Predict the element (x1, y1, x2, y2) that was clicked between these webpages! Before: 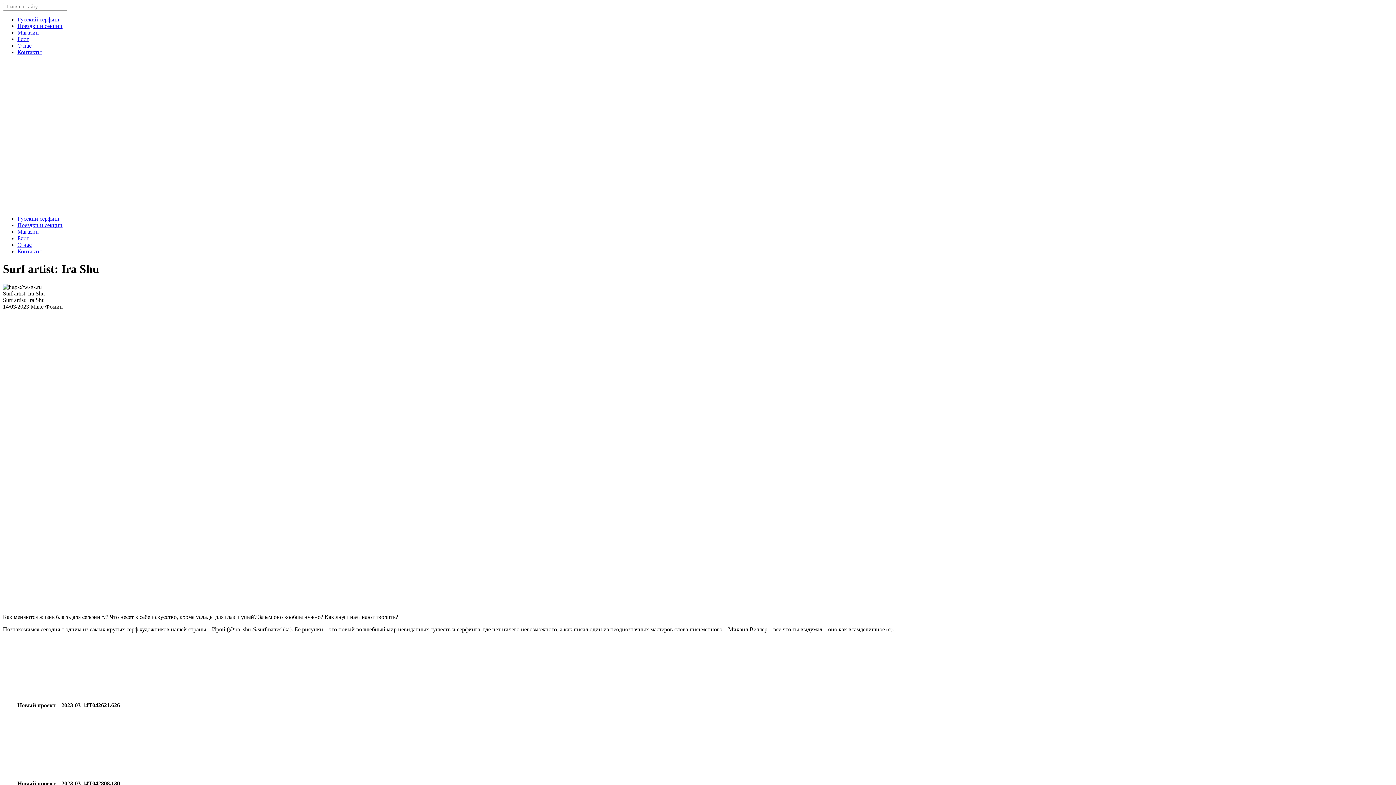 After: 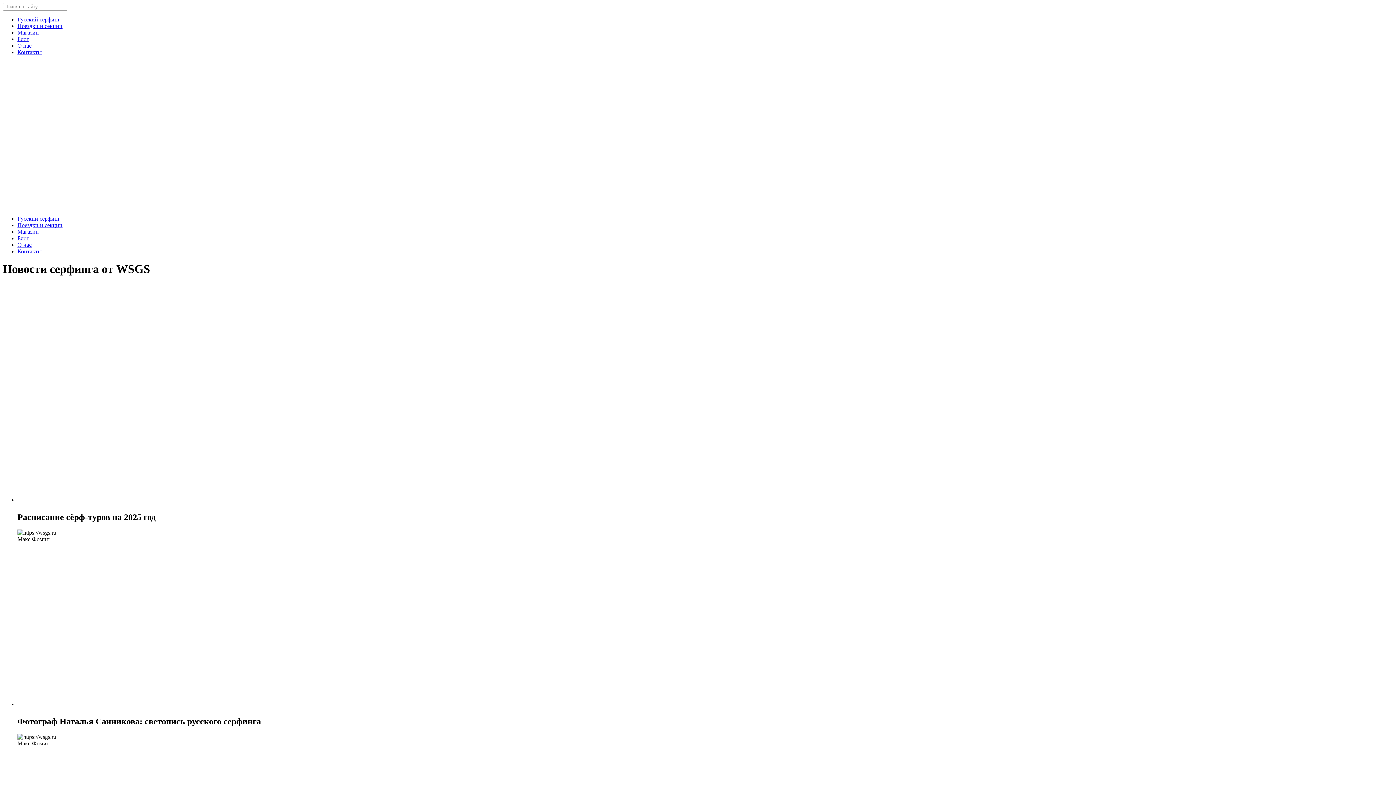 Action: bbox: (17, 235, 29, 241) label: Блог